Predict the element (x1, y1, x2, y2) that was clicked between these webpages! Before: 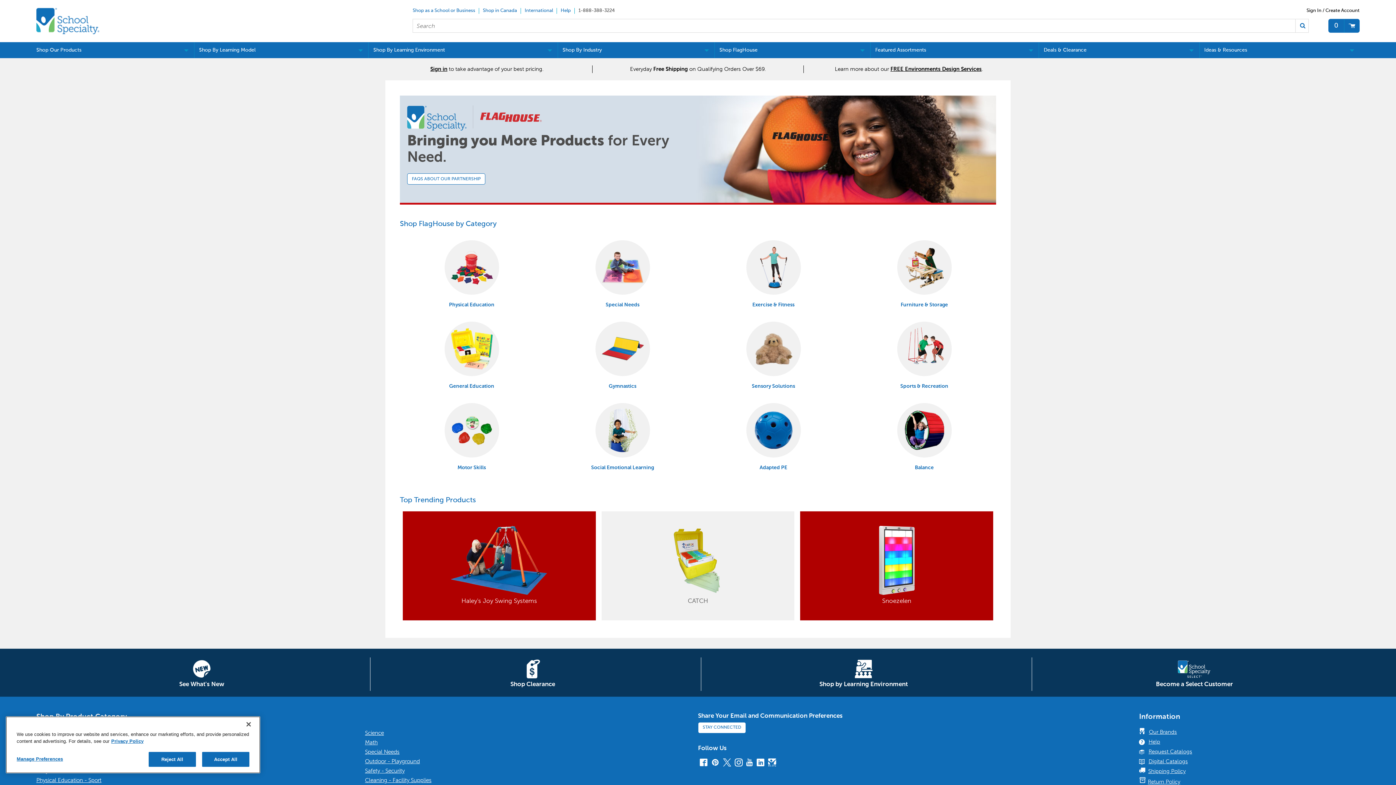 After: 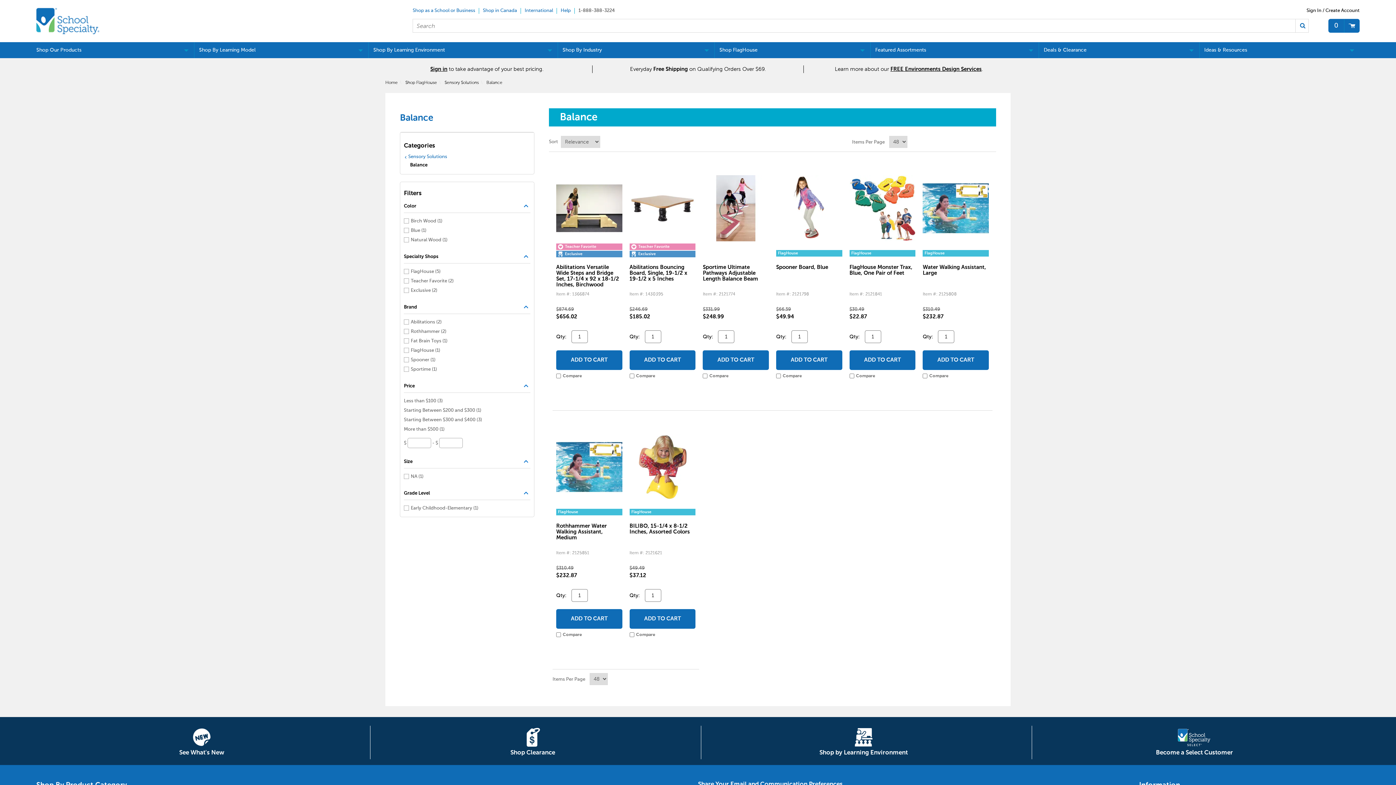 Action: label: 


Balance bbox: (852, 403, 996, 471)